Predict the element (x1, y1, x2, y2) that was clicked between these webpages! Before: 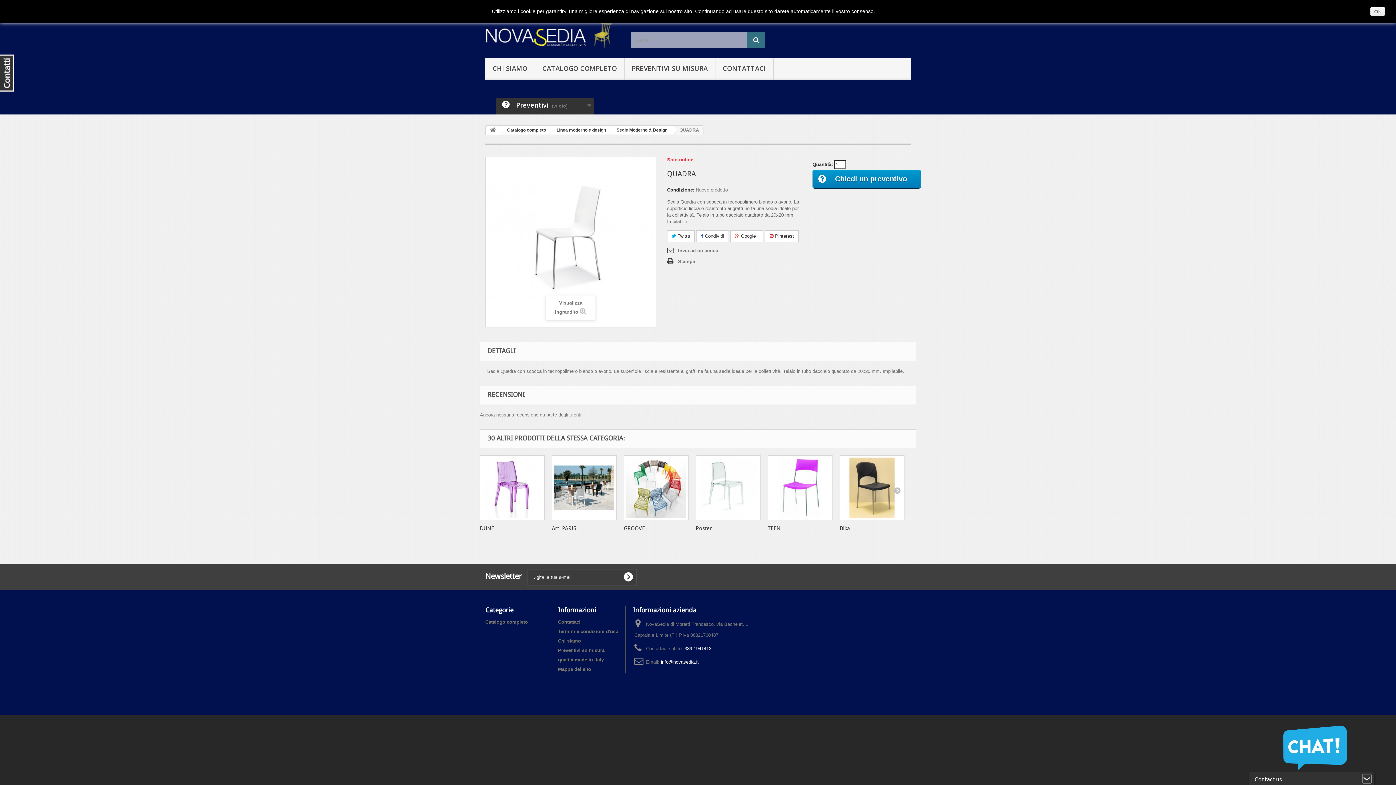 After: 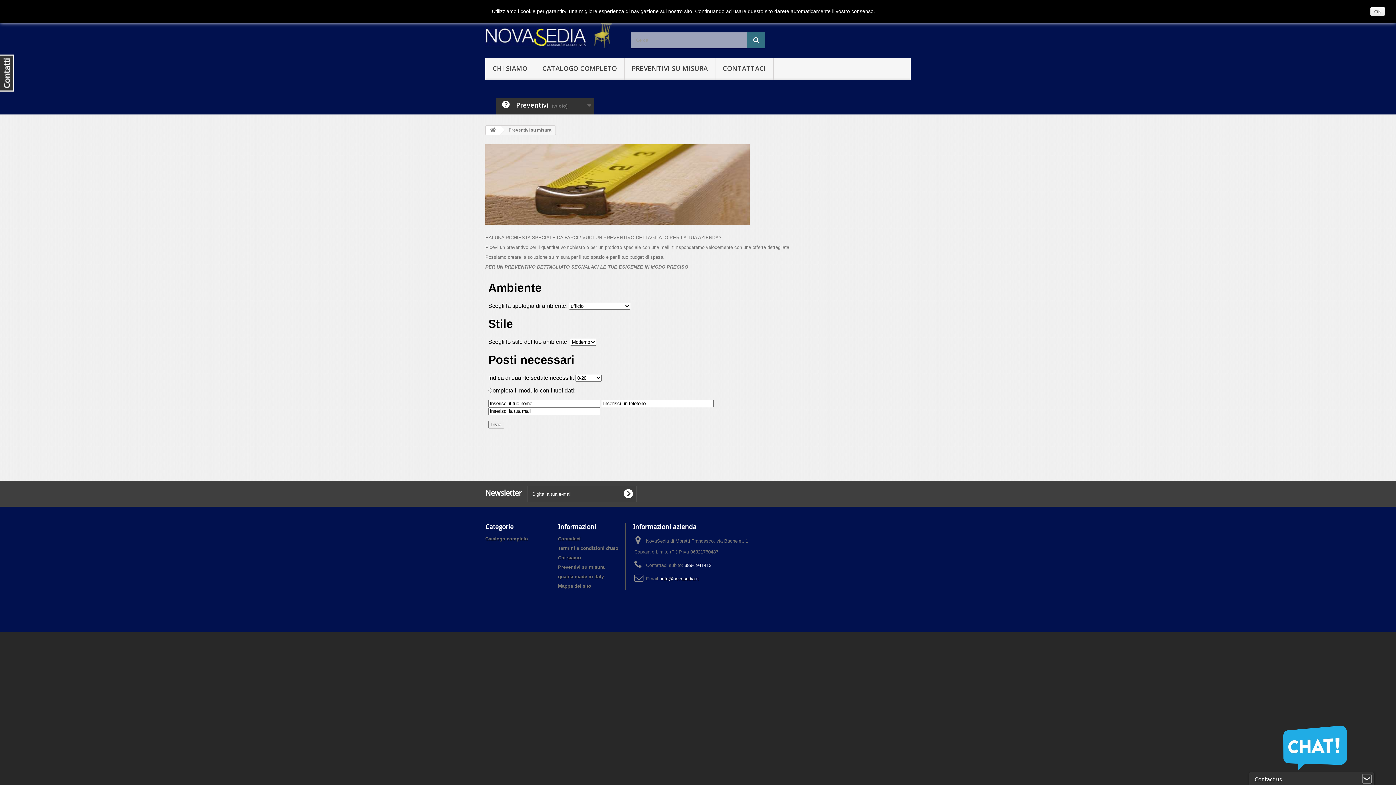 Action: bbox: (624, 58, 715, 79) label: PREVENTIVI SU MISURA